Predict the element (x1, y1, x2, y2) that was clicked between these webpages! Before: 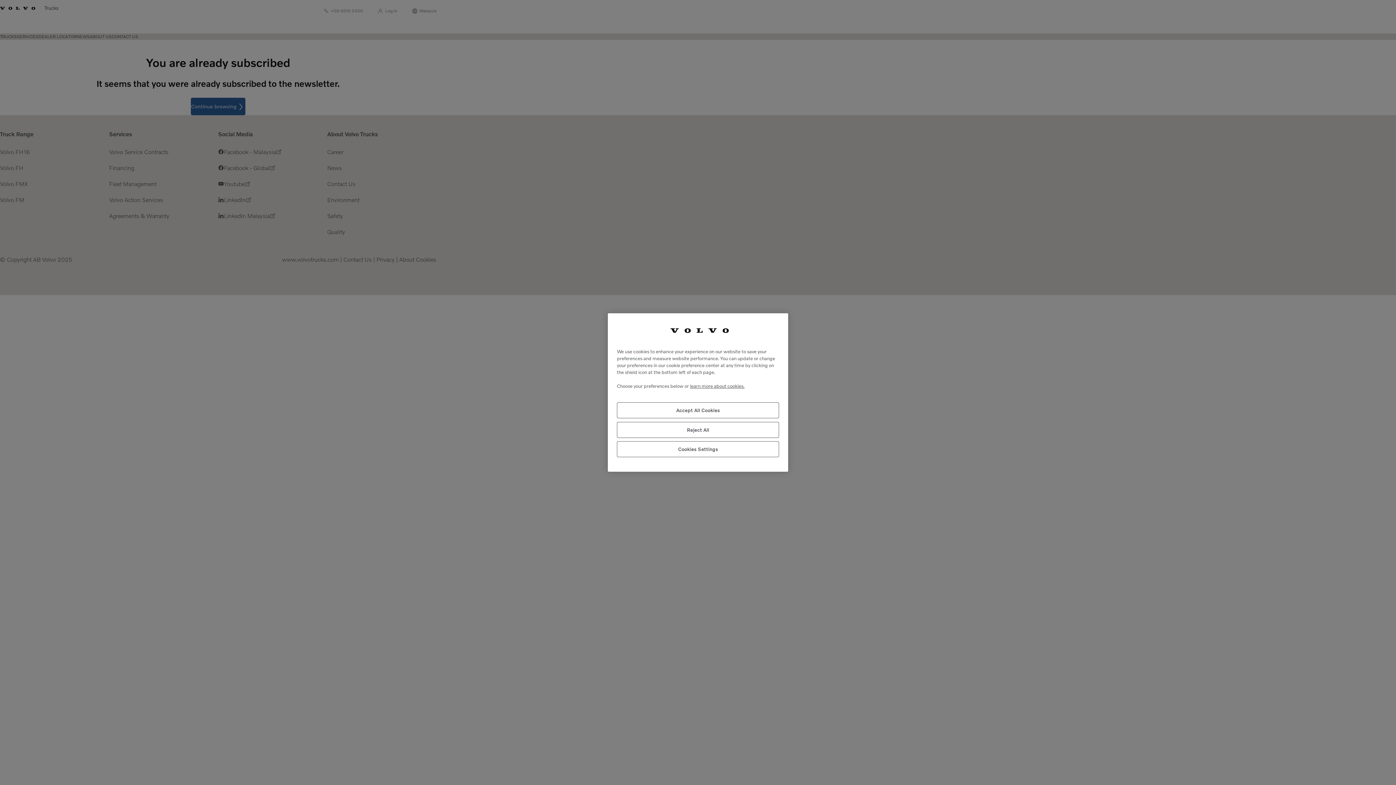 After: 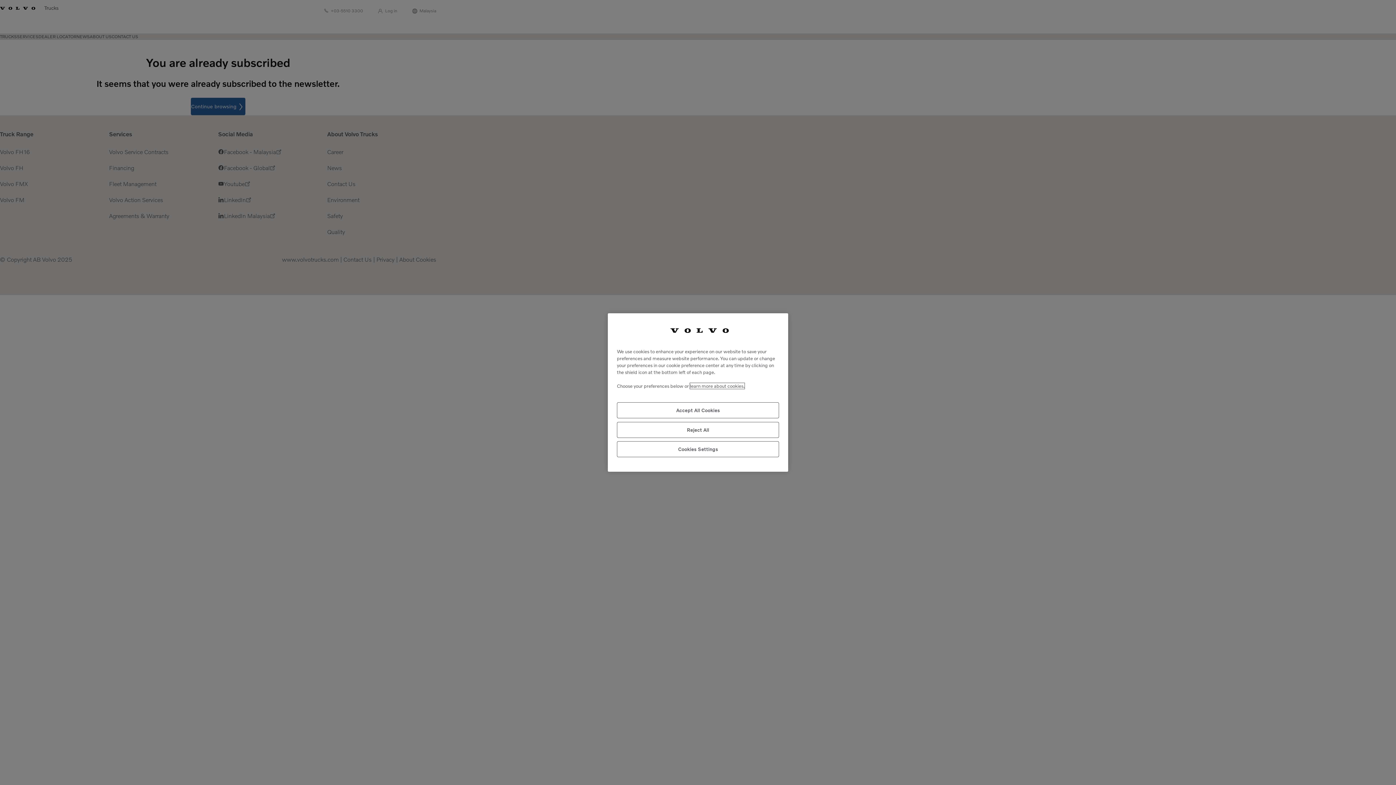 Action: label: More information about your privacy, opens in a new tab bbox: (690, 383, 744, 389)